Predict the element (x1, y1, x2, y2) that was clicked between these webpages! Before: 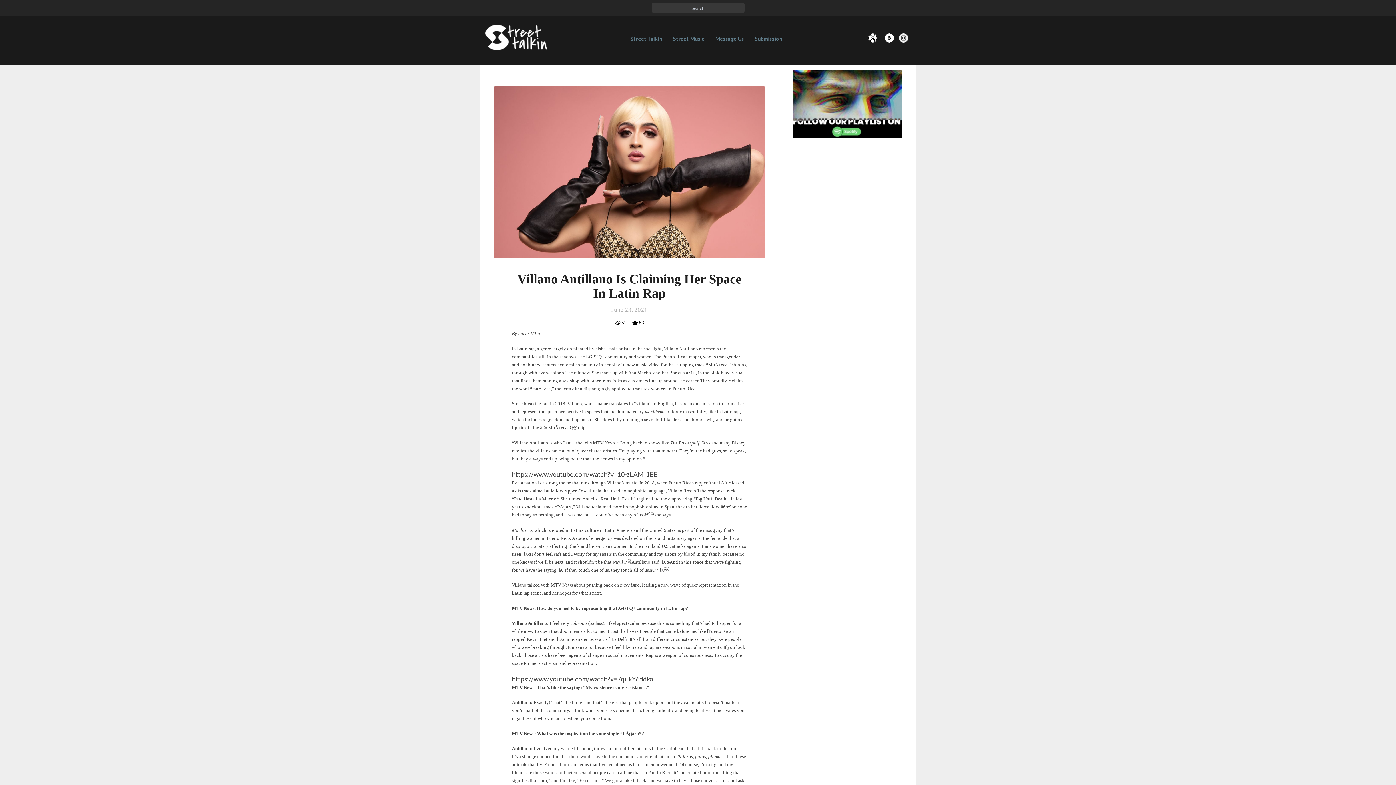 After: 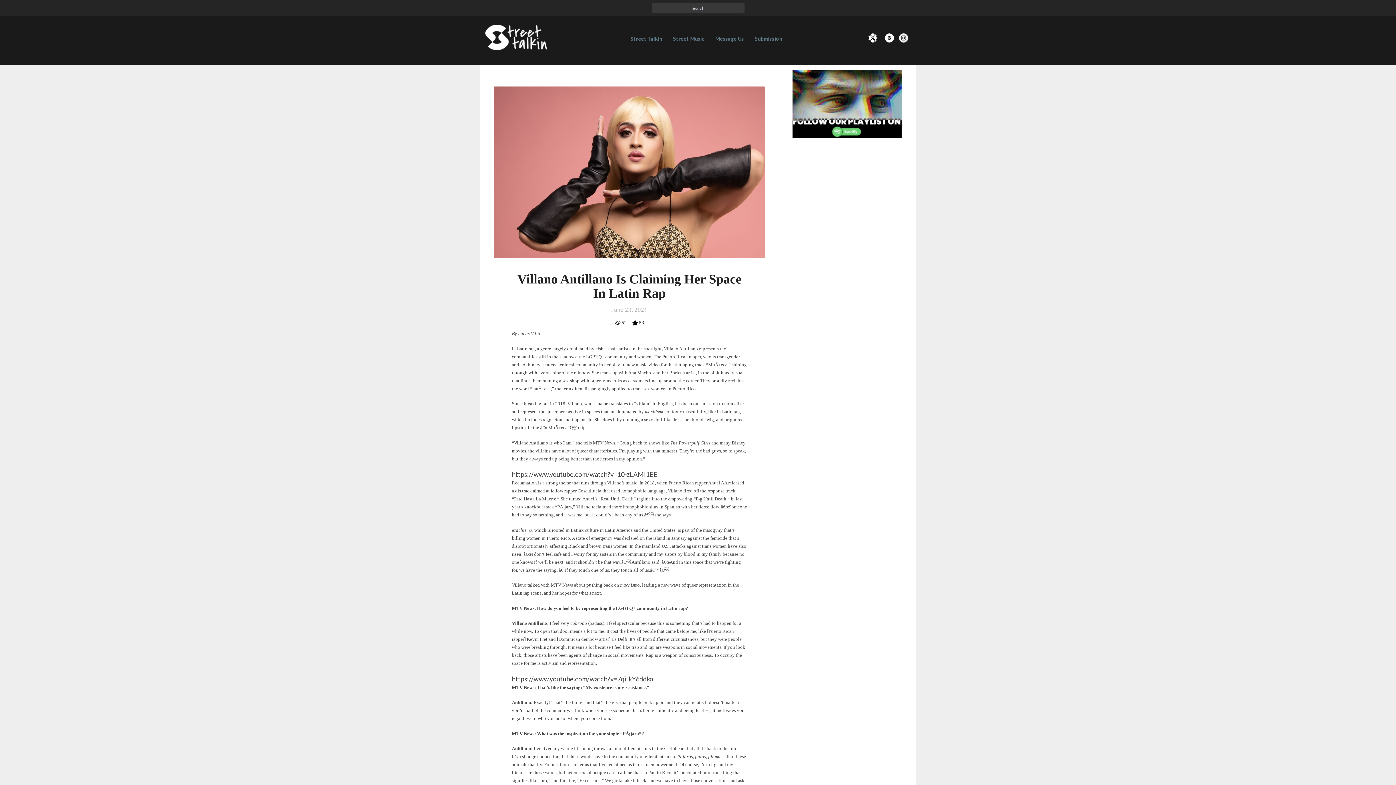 Action: bbox: (792, 70, 901, 137)